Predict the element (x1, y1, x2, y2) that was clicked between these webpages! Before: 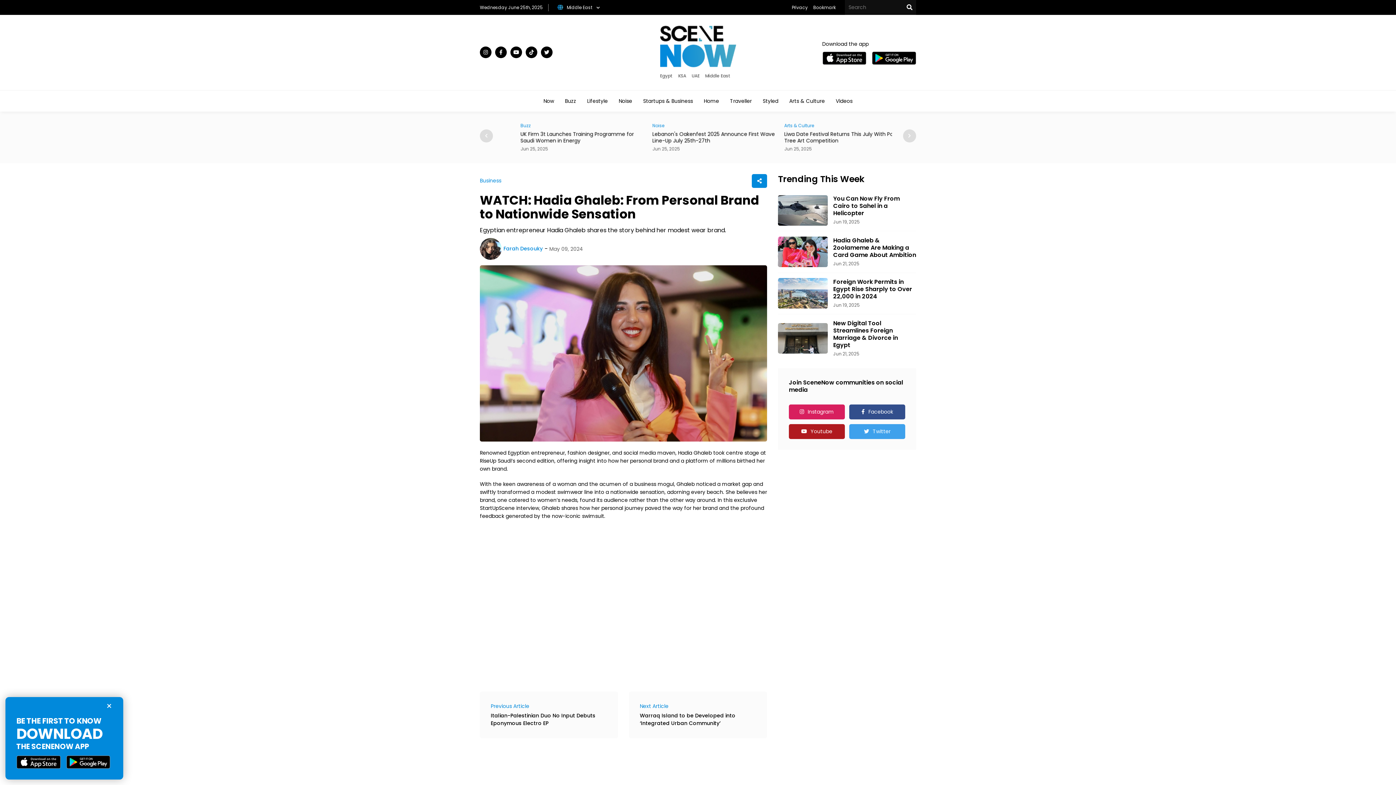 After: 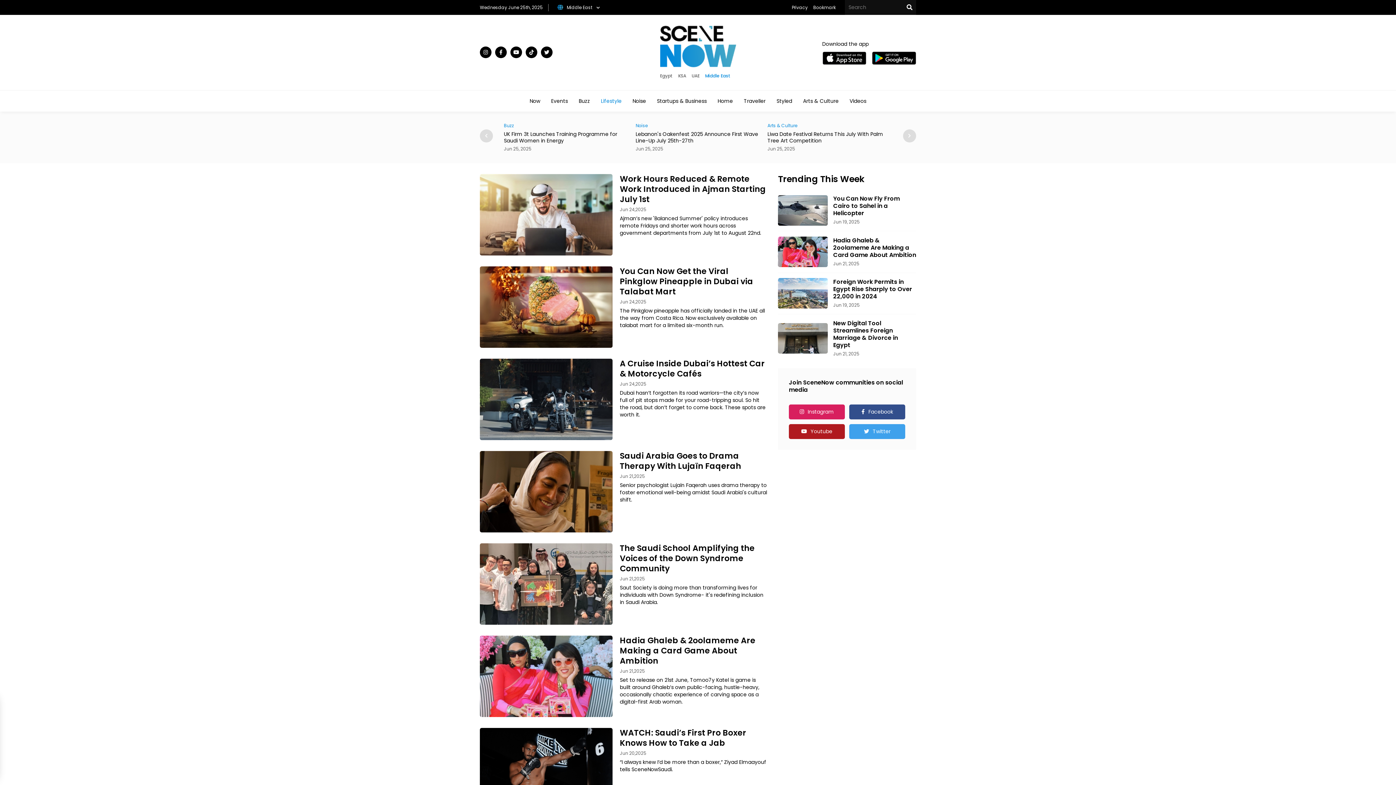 Action: bbox: (587, 98, 608, 103) label: Lifestyle